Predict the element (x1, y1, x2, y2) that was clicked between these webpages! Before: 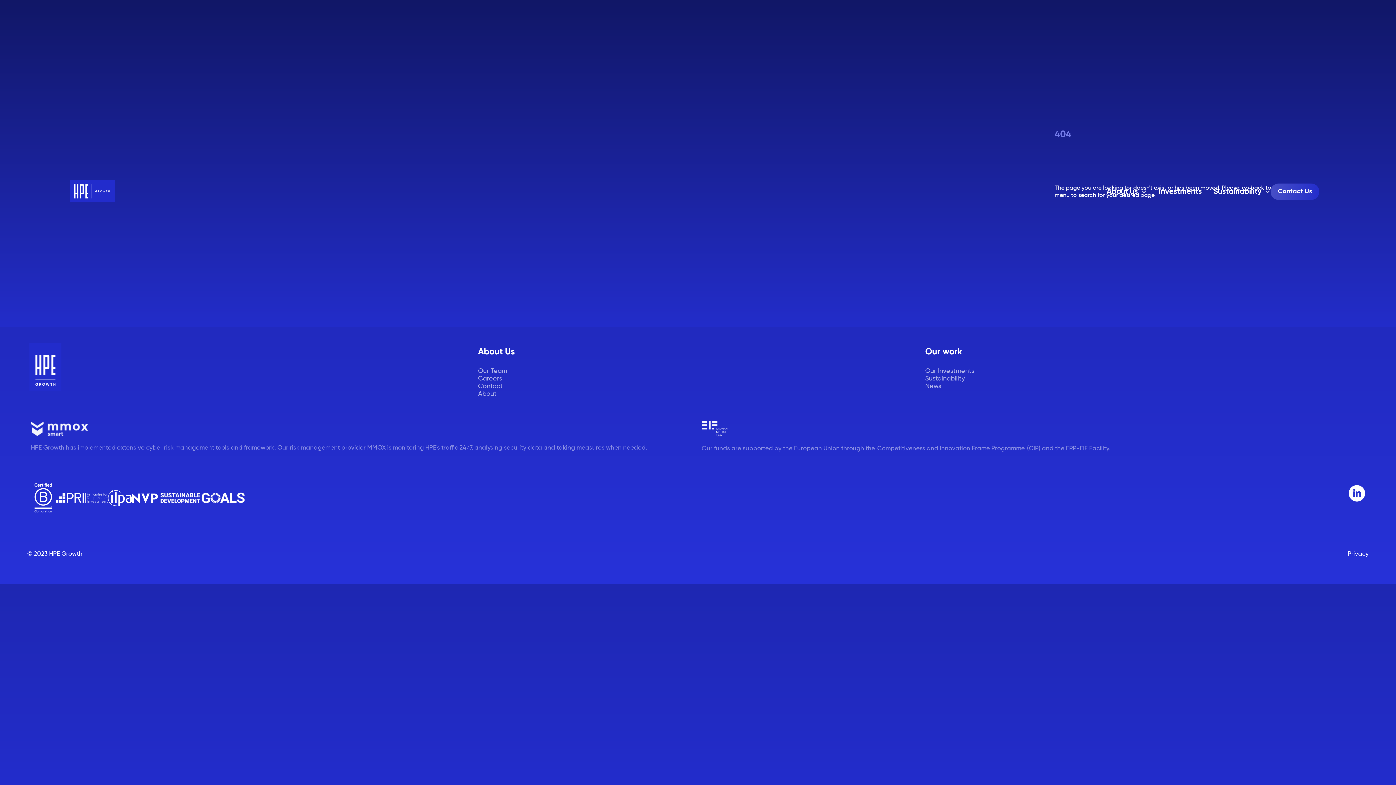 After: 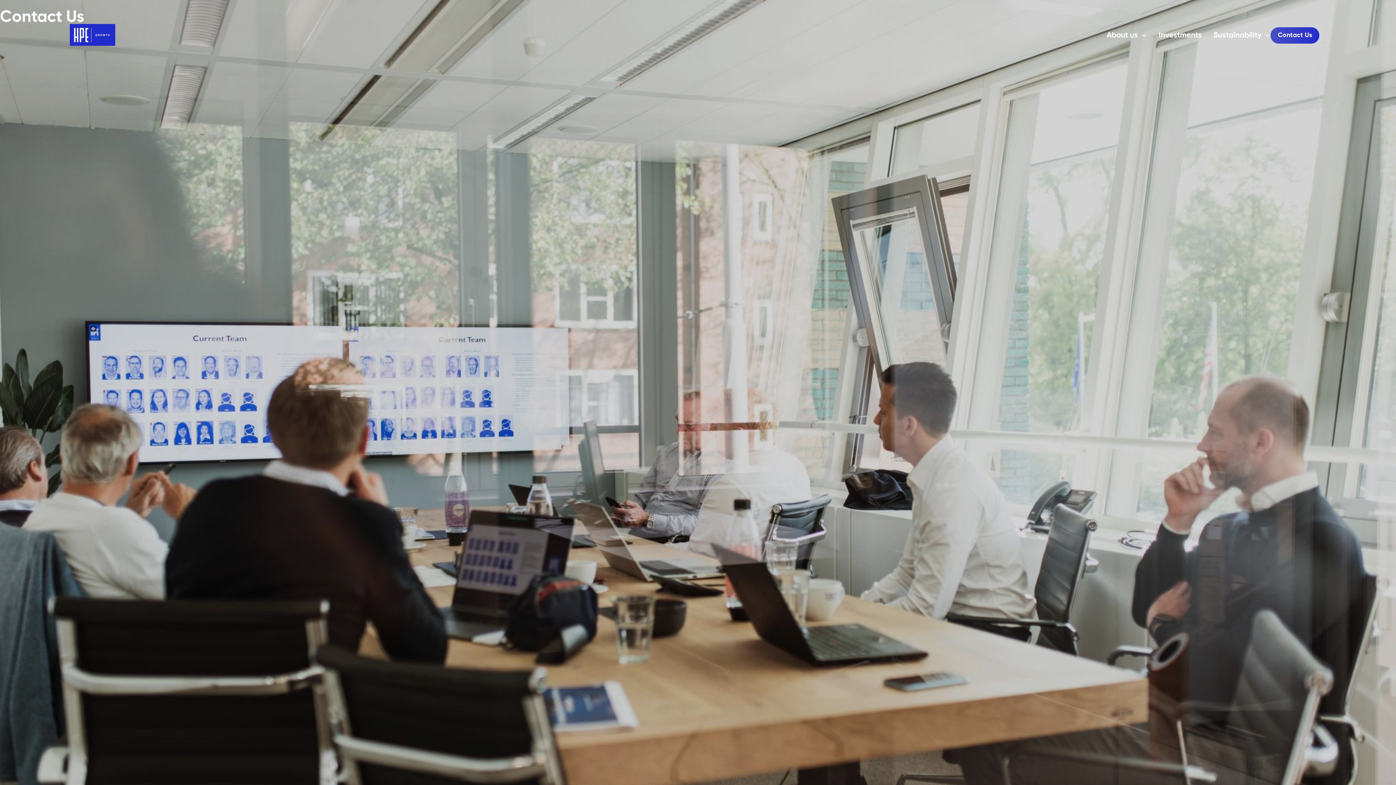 Action: label: Contact Us bbox: (1270, 183, 1319, 200)